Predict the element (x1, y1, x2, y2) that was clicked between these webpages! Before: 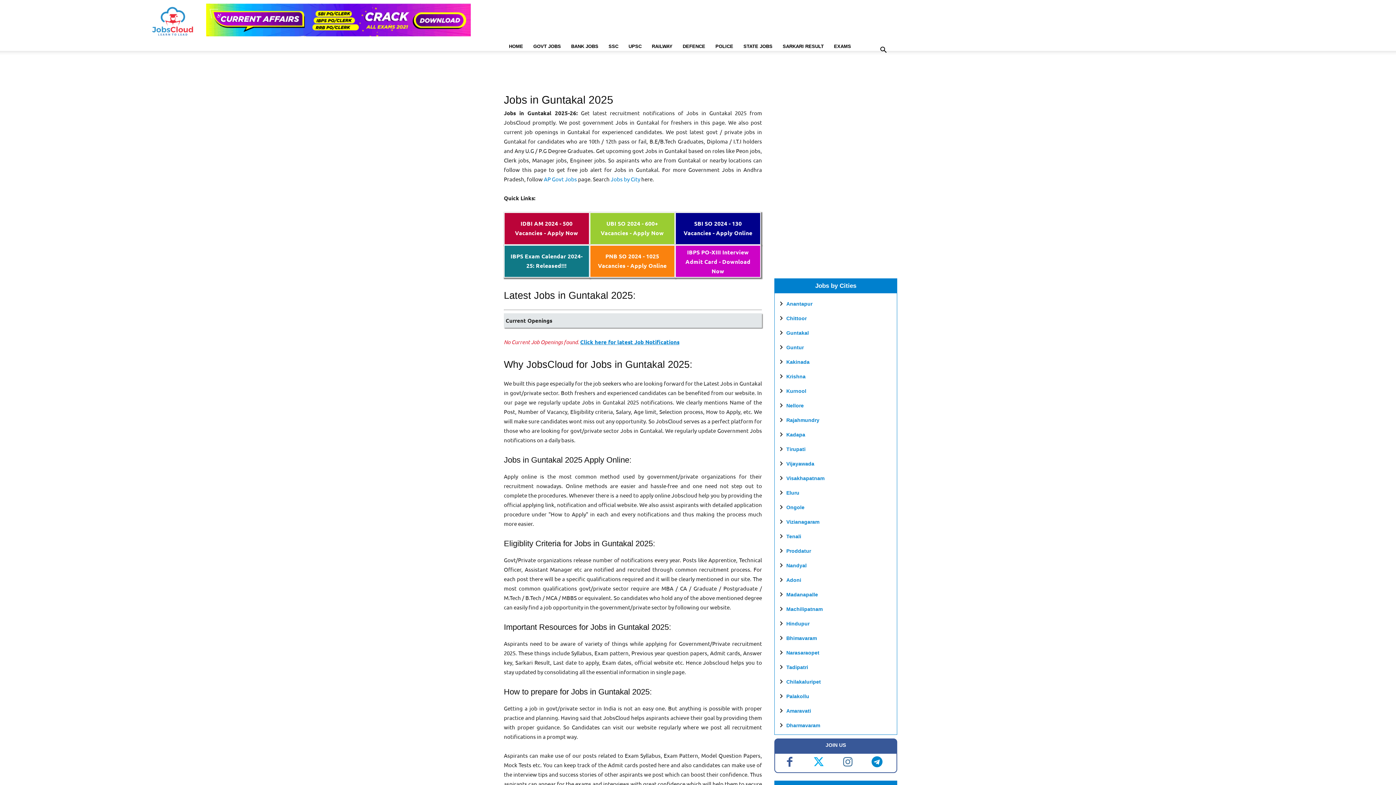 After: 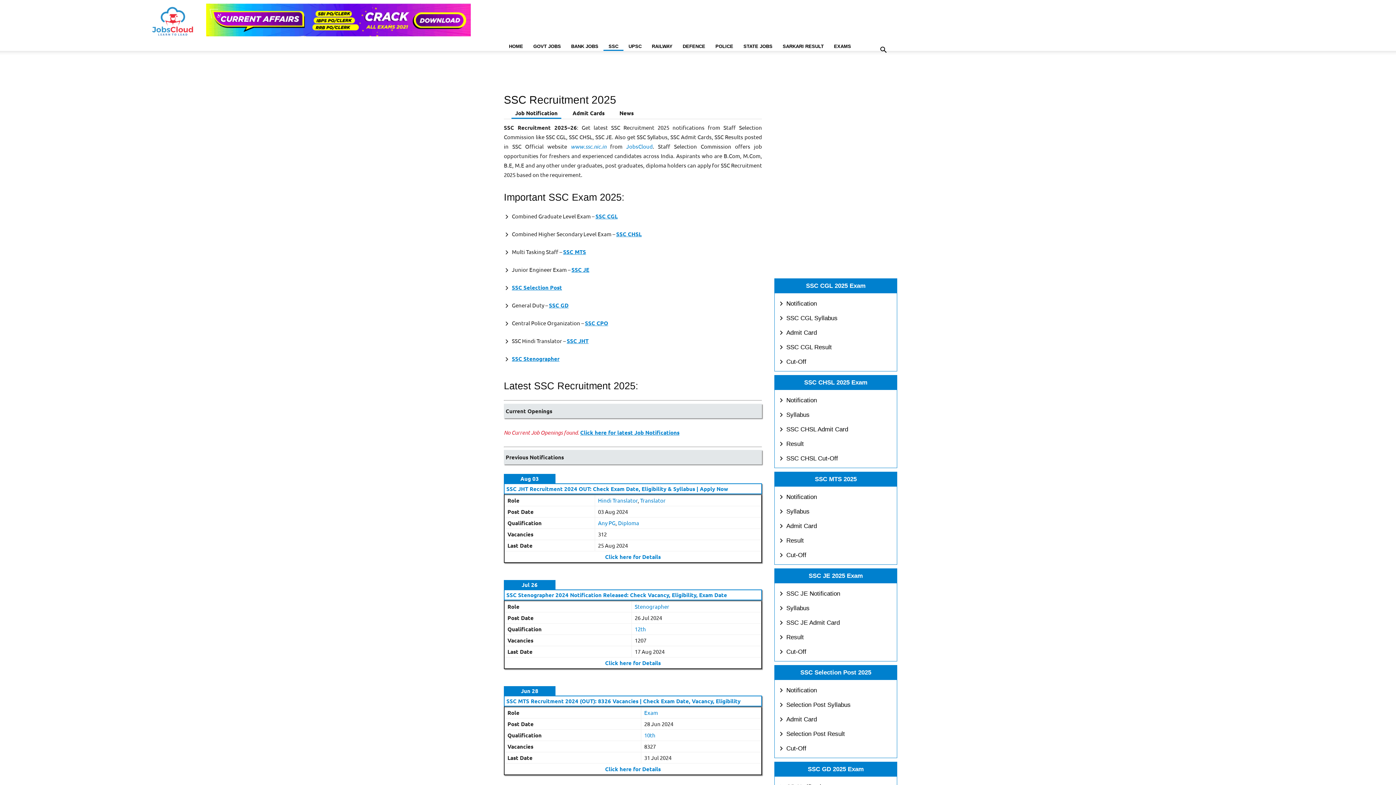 Action: label: SSC bbox: (603, 41, 623, 50)